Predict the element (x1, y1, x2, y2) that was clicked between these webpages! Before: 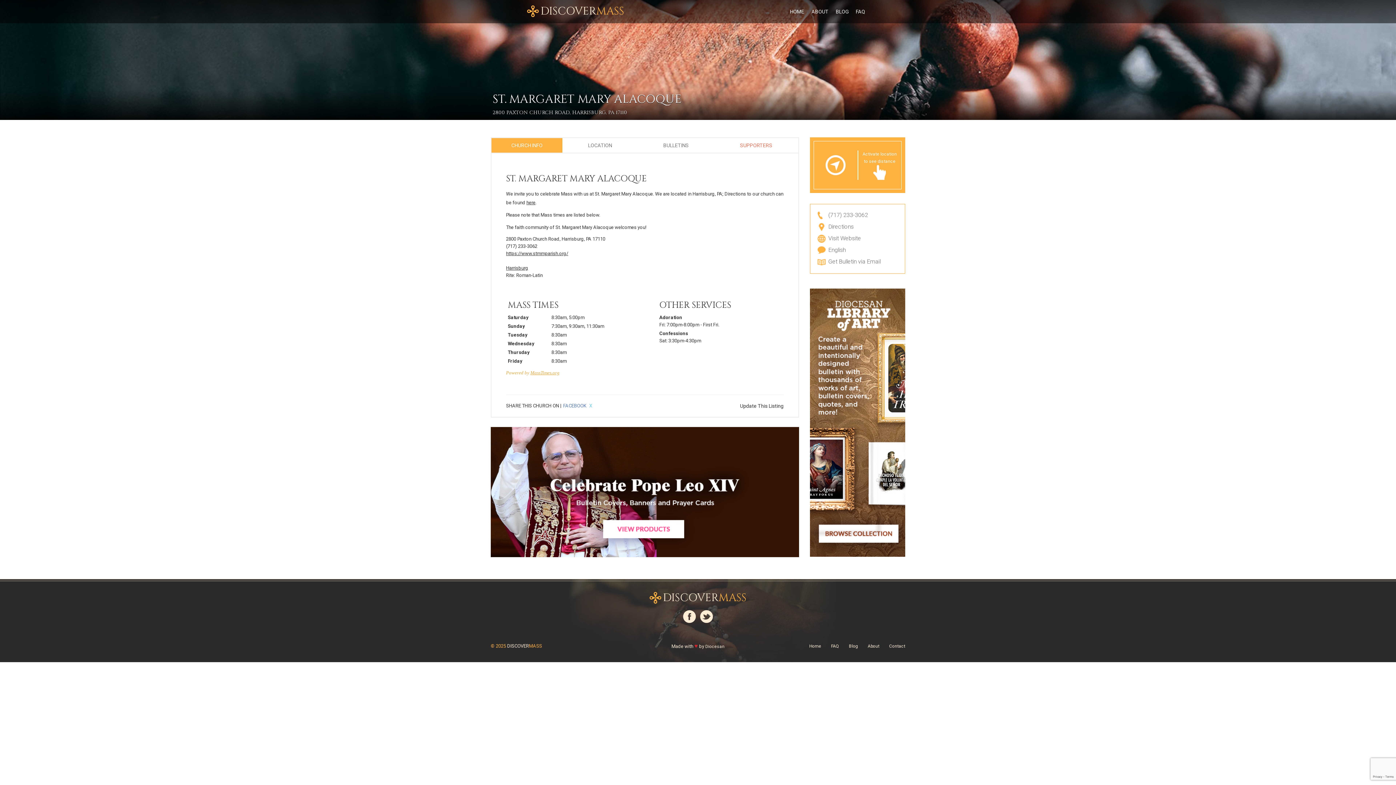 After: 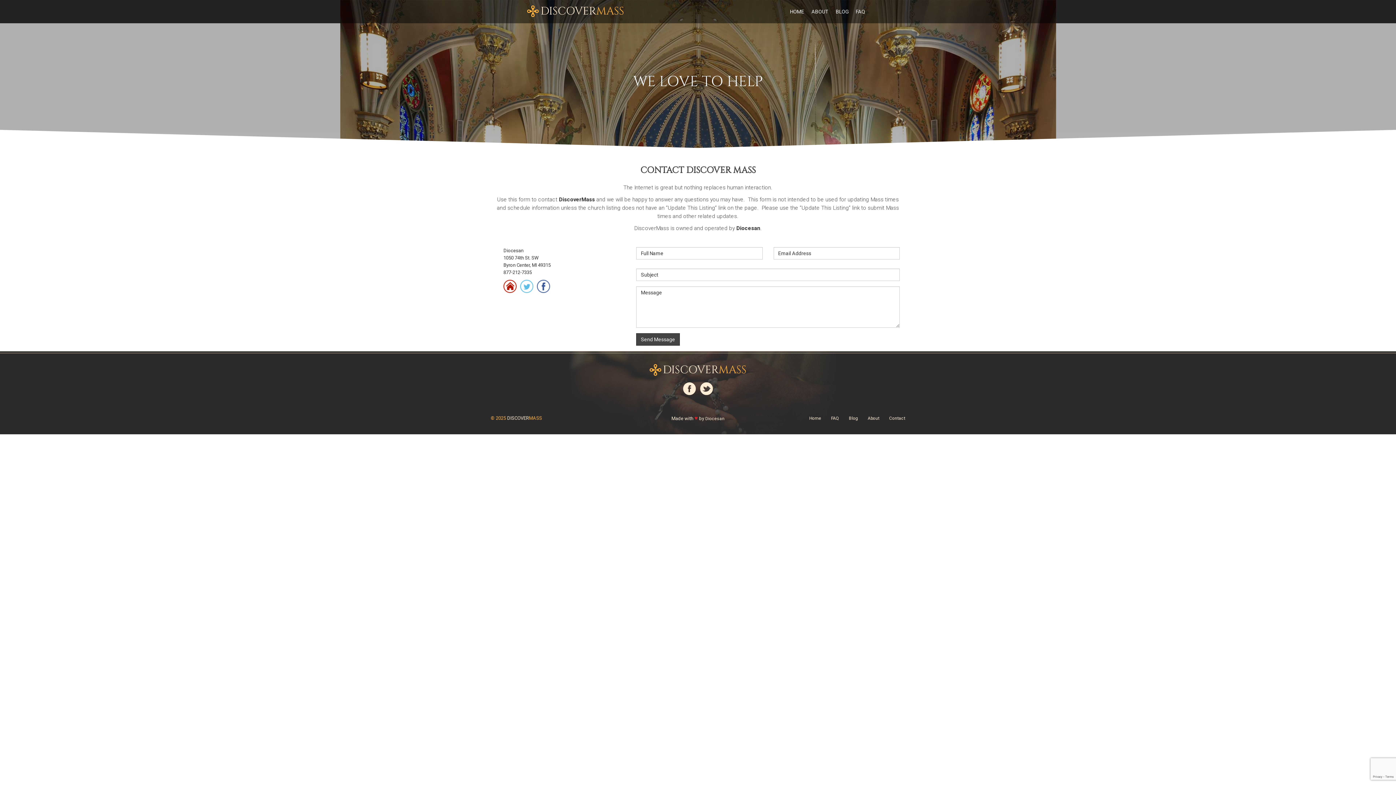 Action: bbox: (889, 644, 905, 649) label: Contact